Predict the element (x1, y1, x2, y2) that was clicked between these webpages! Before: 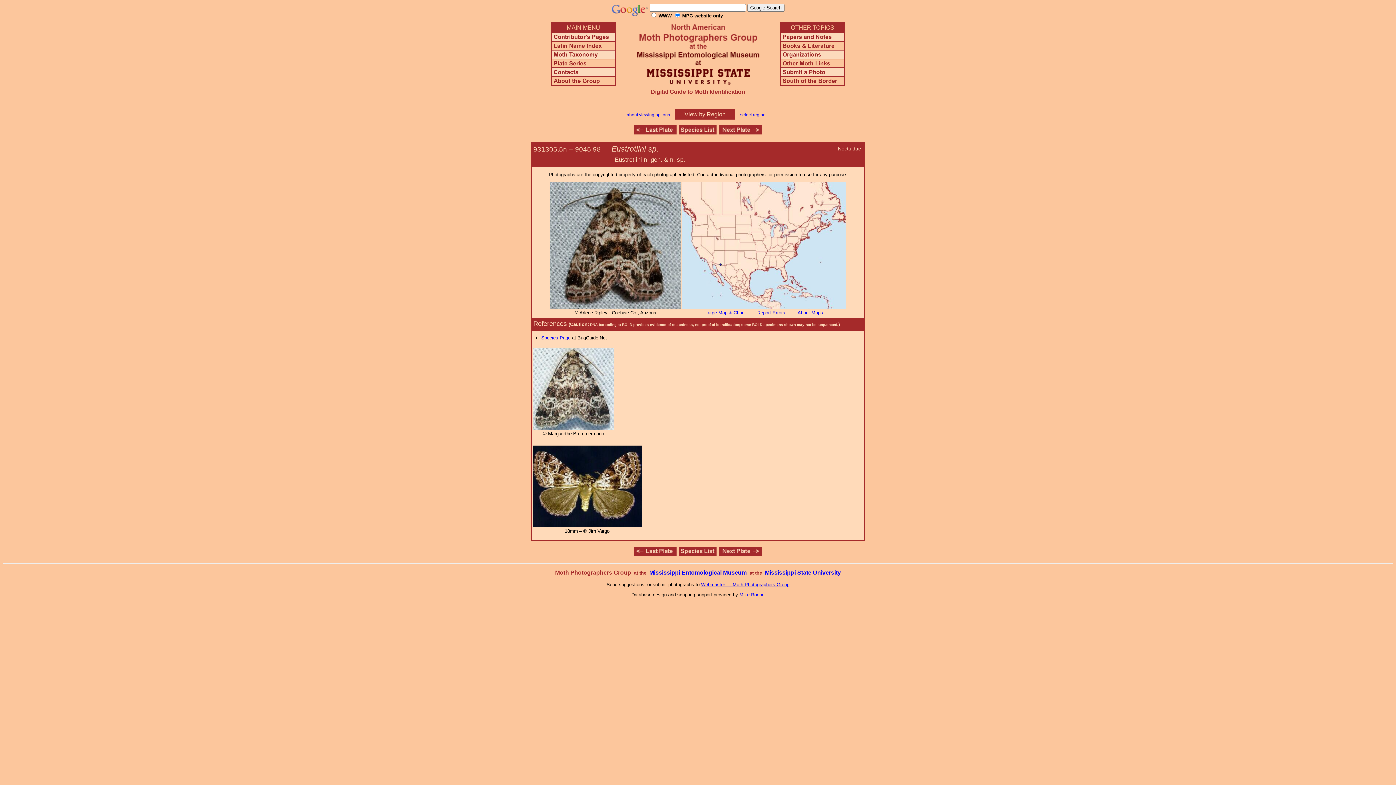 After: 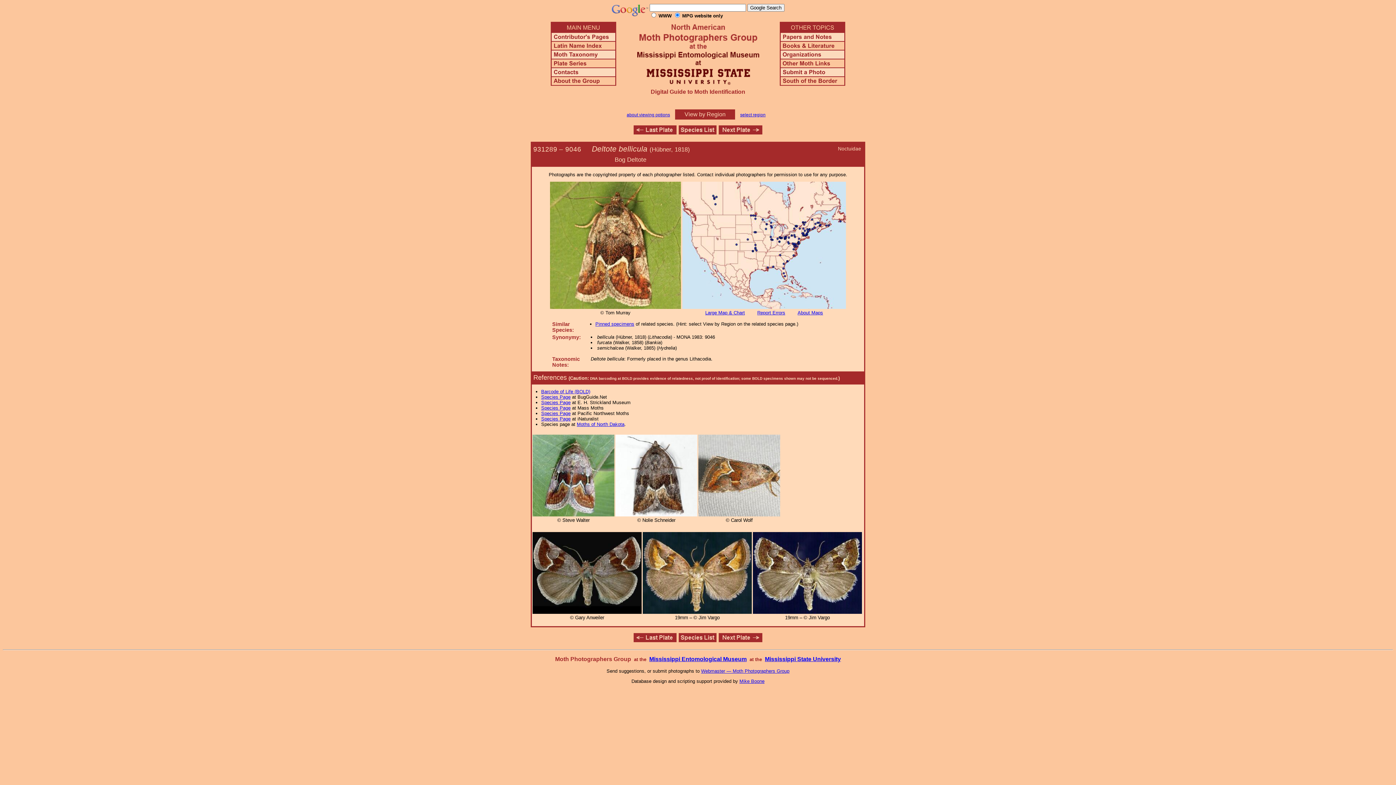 Action: bbox: (719, 550, 762, 557)